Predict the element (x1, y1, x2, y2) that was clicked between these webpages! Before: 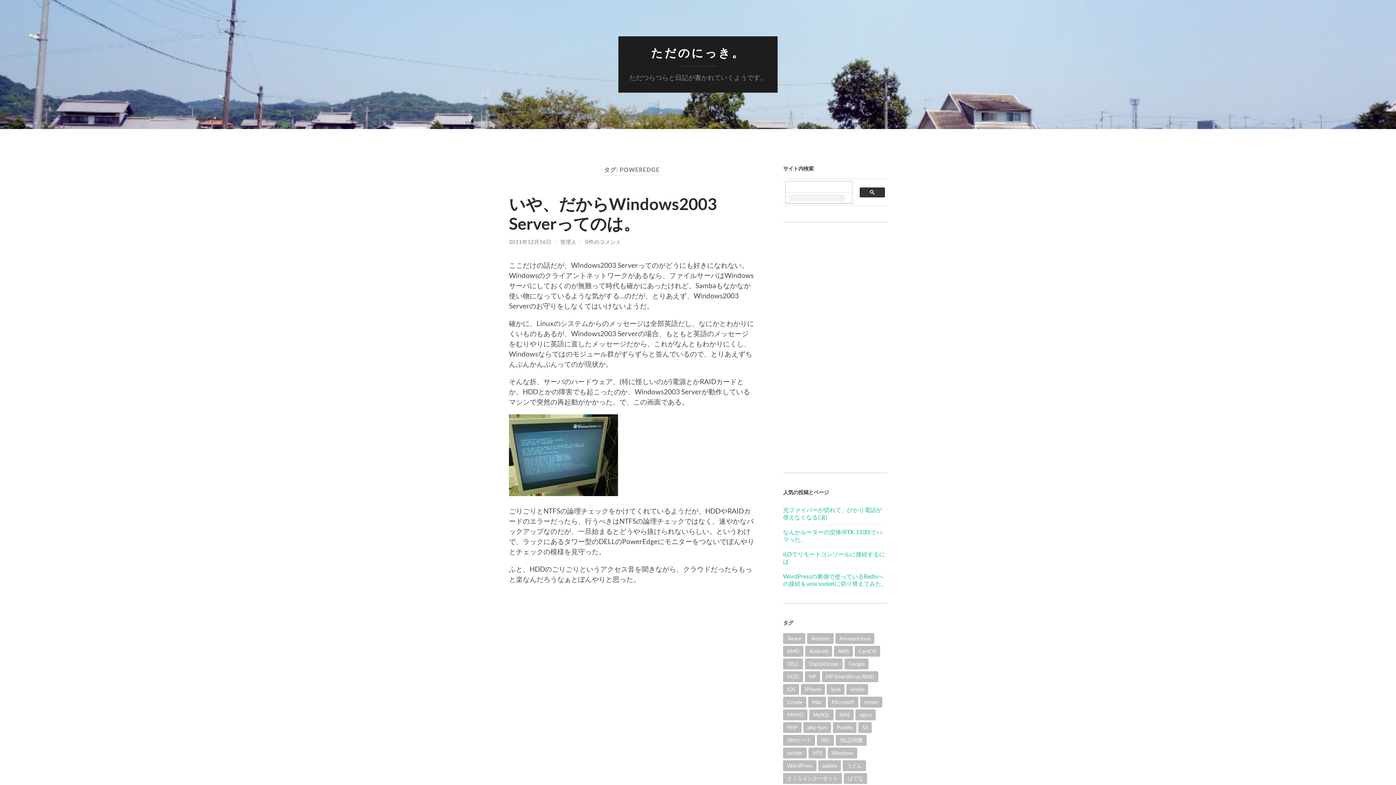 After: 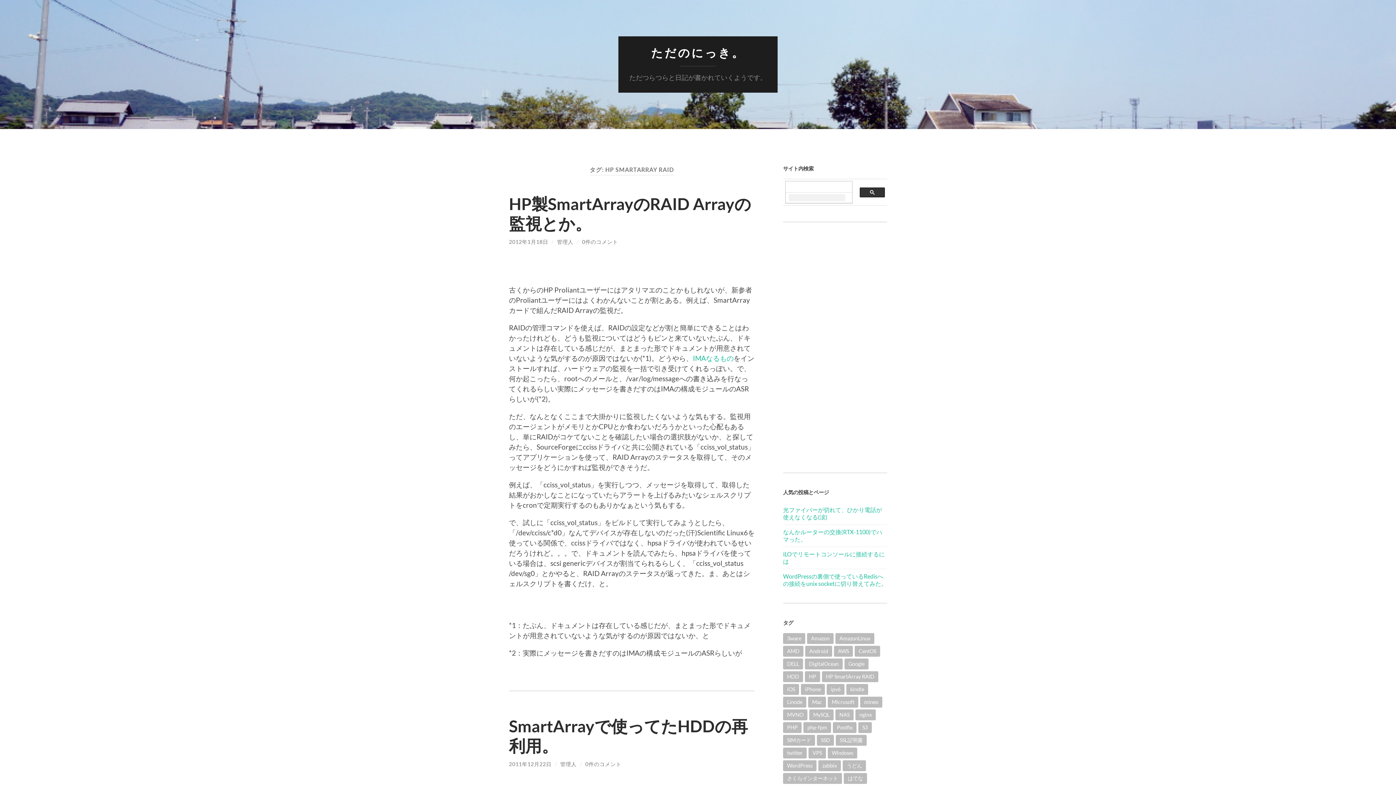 Action: label: HP SmartArray RAID (3個の項目) bbox: (822, 671, 878, 682)